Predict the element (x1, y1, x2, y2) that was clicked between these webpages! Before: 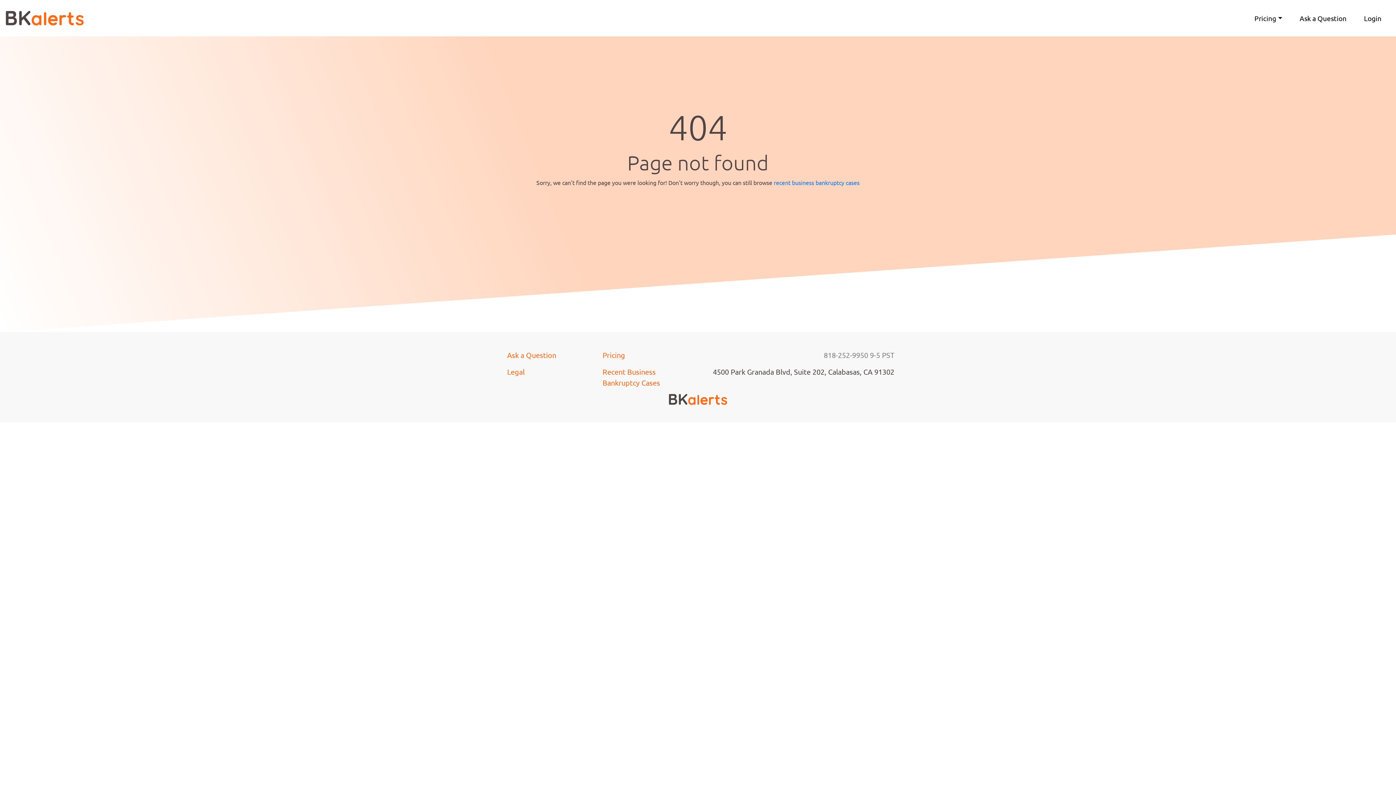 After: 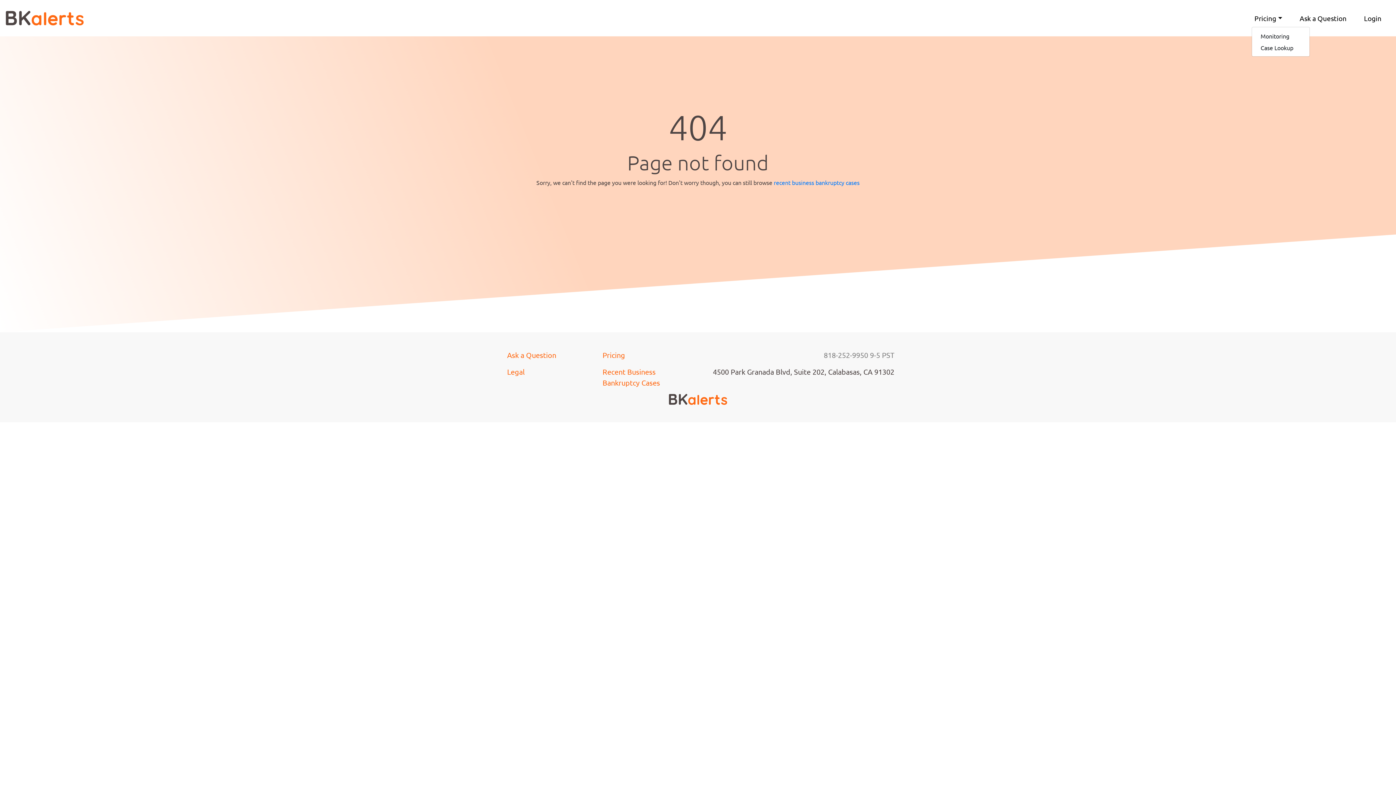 Action: bbox: (1251, 10, 1285, 26) label: Pricing